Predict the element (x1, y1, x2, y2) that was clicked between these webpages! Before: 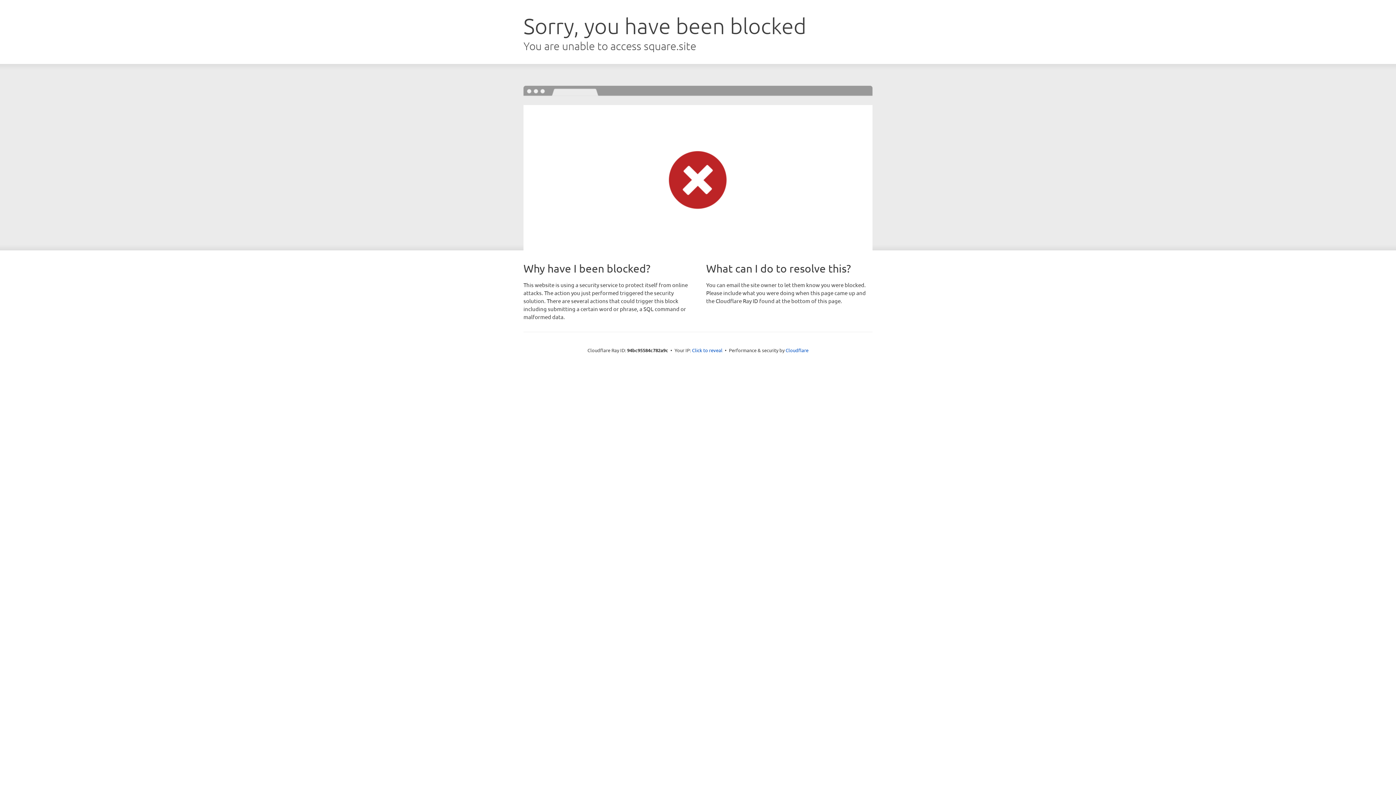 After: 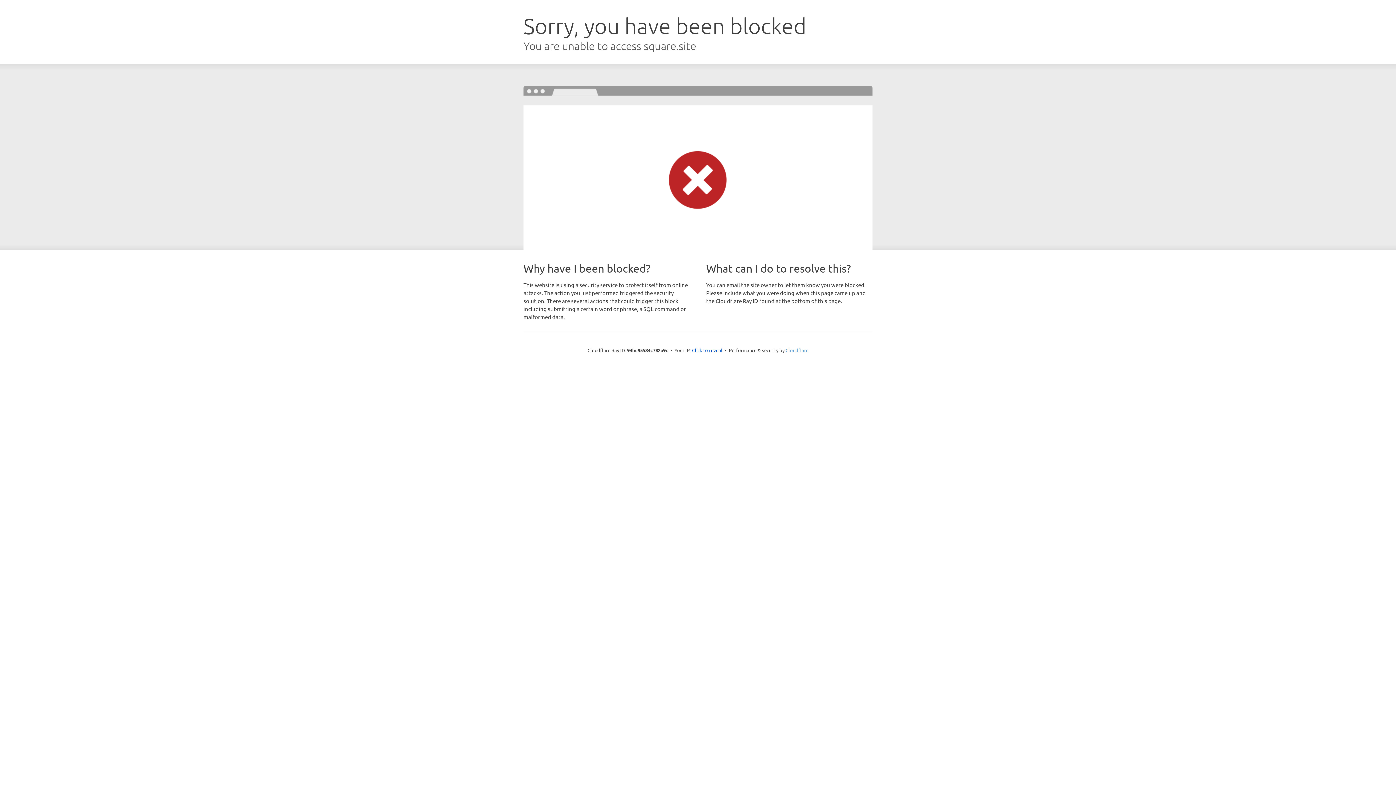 Action: label: Cloudflare bbox: (785, 347, 808, 353)